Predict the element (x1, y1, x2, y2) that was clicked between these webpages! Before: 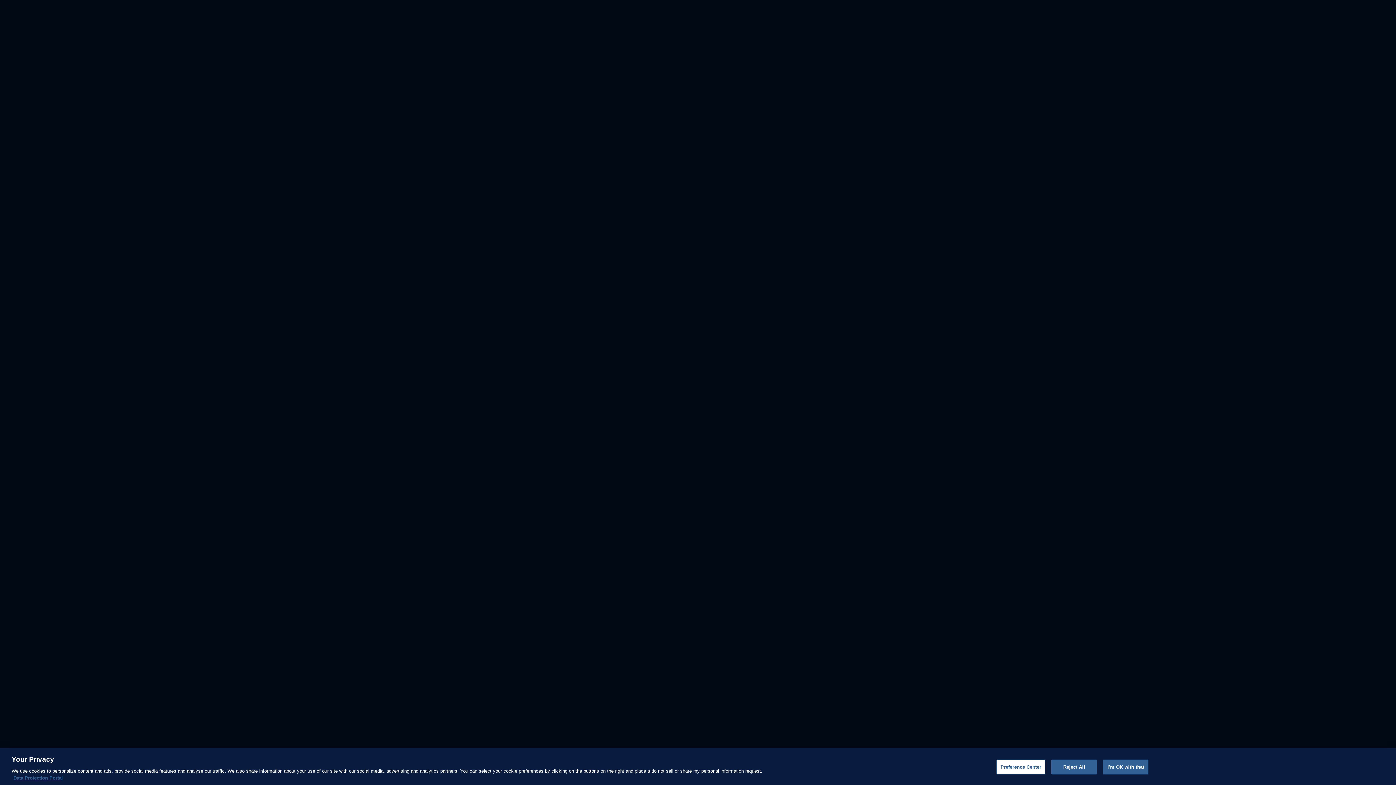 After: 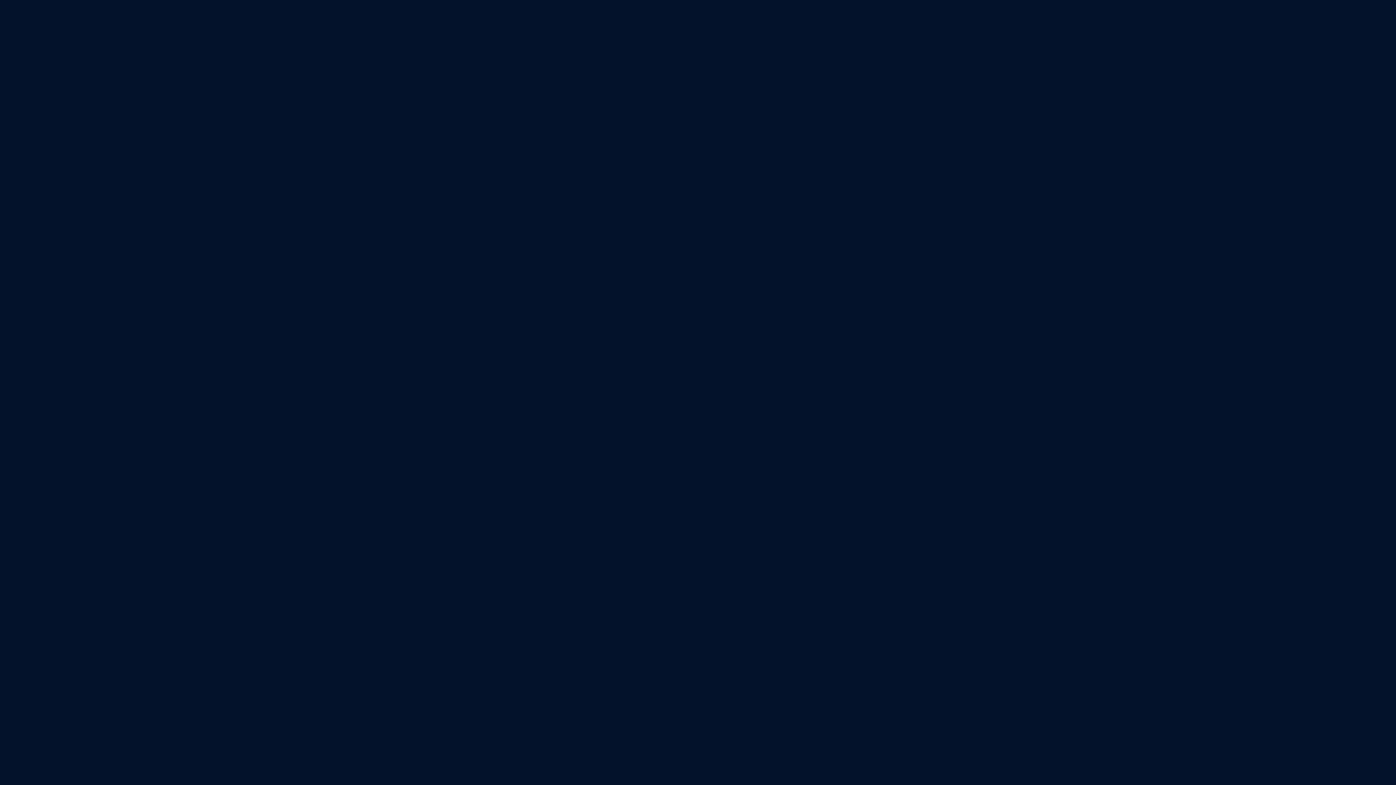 Action: label: I'm OK with that bbox: (1103, 760, 1148, 774)